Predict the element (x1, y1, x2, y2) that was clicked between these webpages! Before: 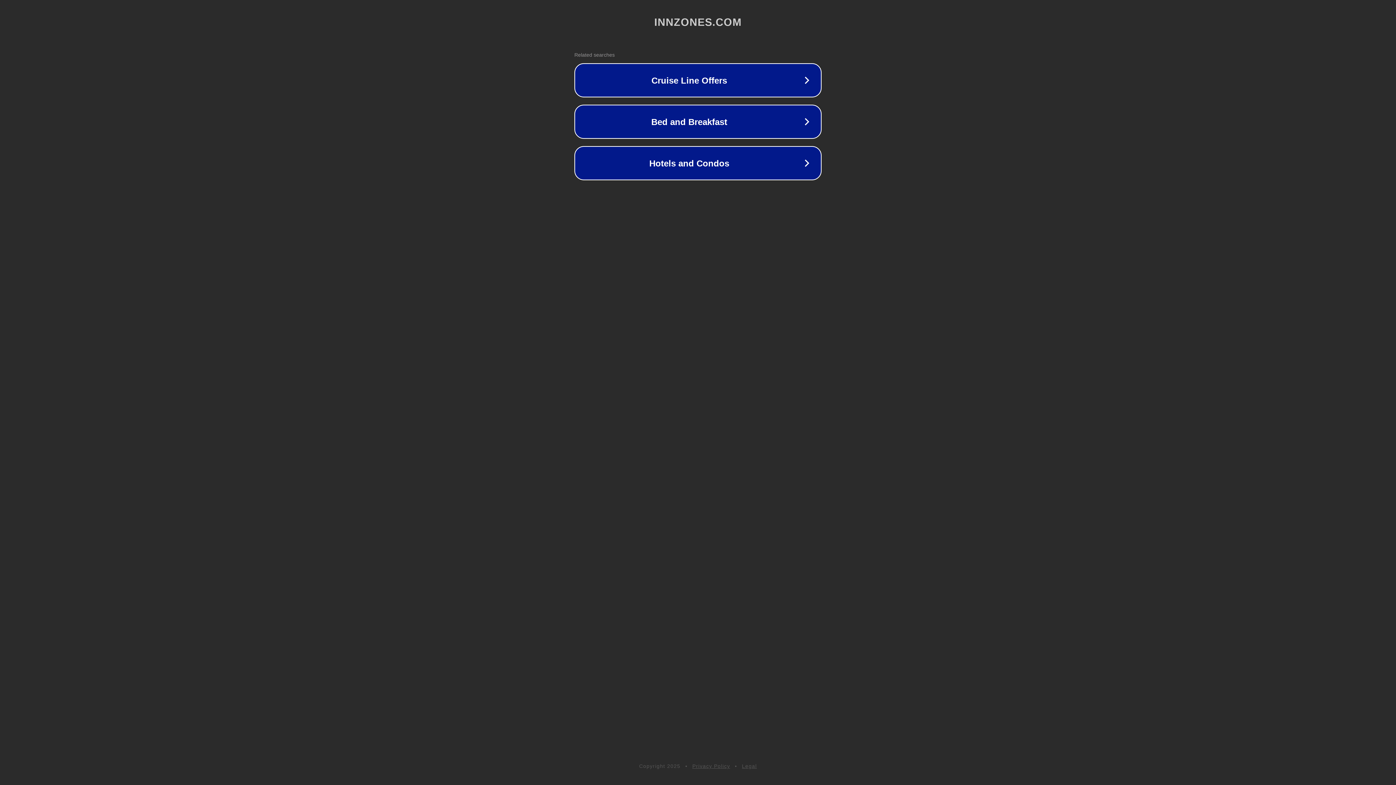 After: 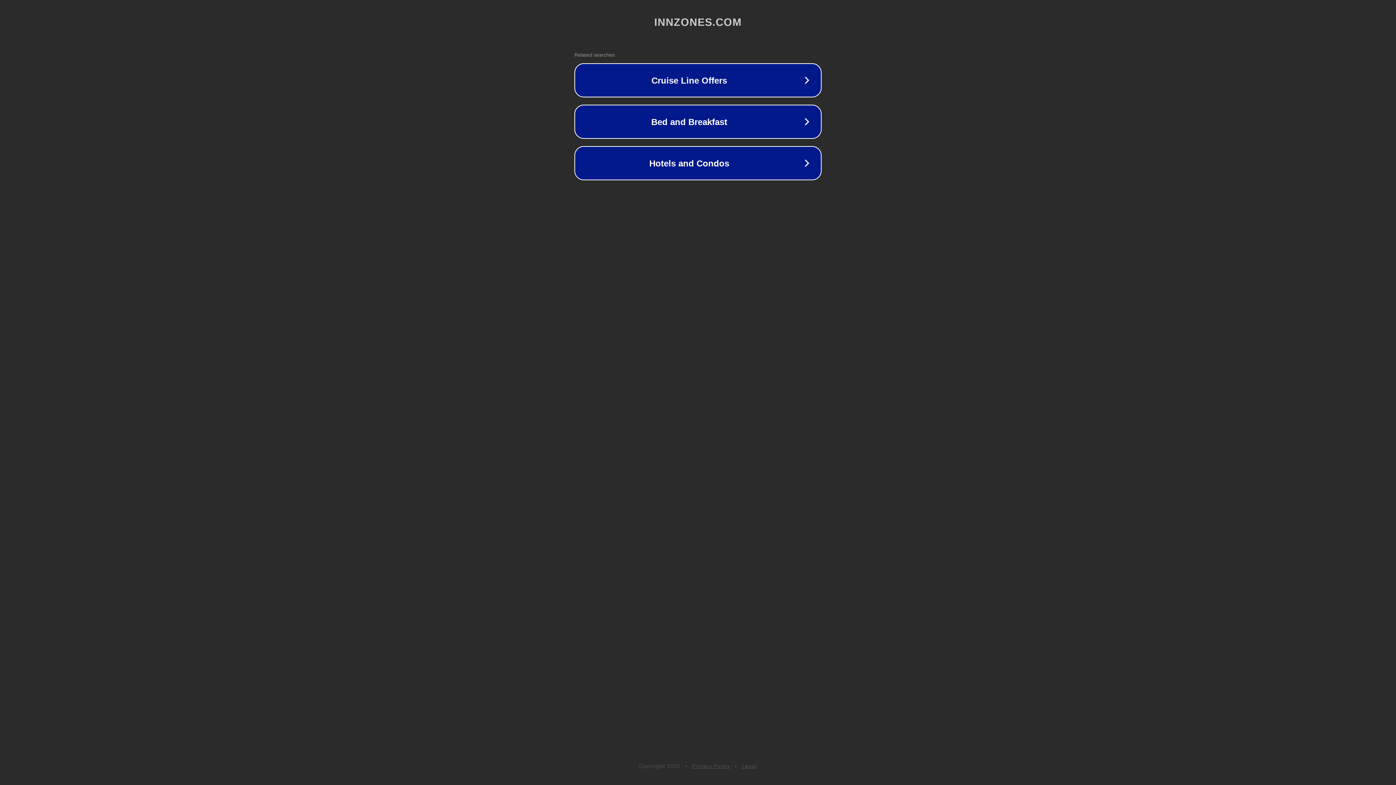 Action: label: Privacy Policy bbox: (692, 763, 730, 769)